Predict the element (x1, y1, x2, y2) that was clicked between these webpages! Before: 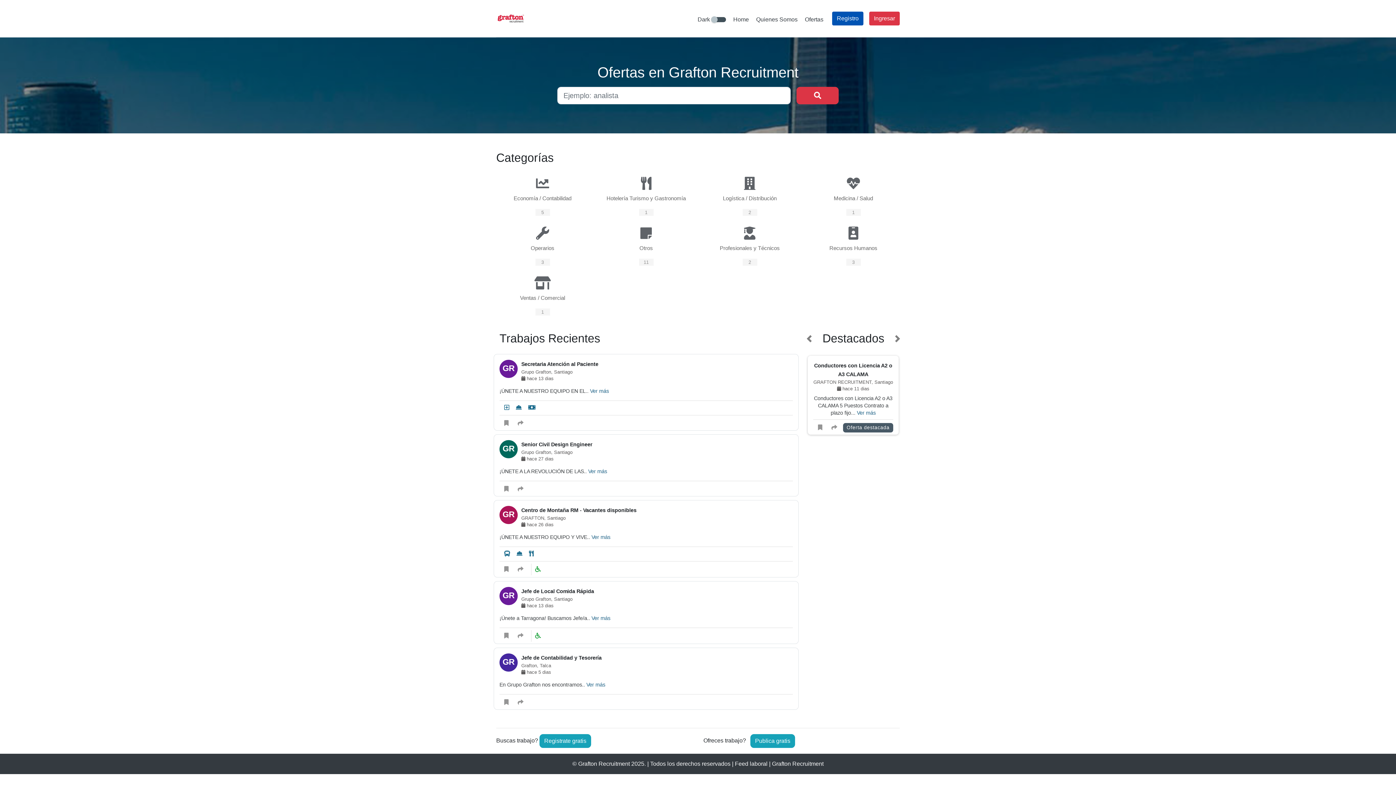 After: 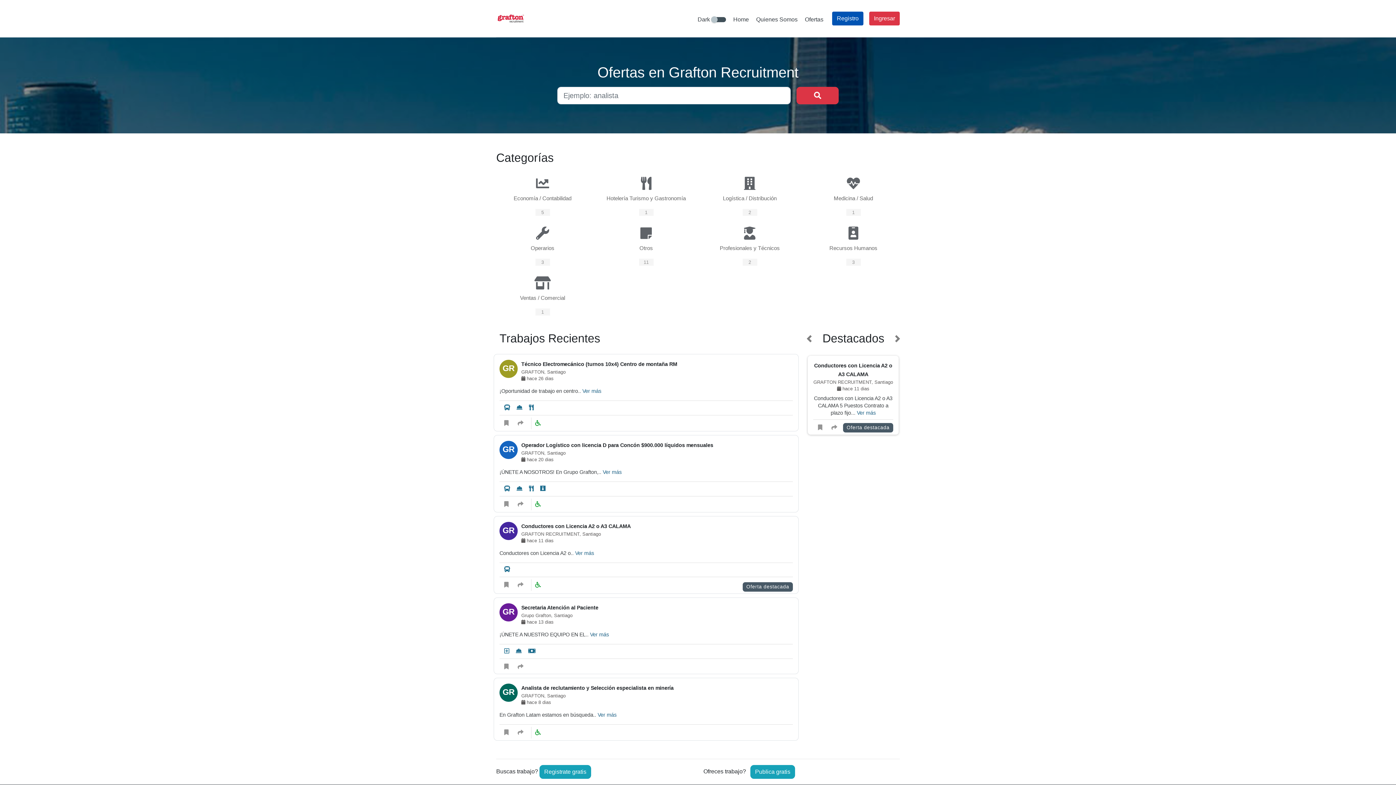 Action: label: Home bbox: (730, 13, 752, 25)